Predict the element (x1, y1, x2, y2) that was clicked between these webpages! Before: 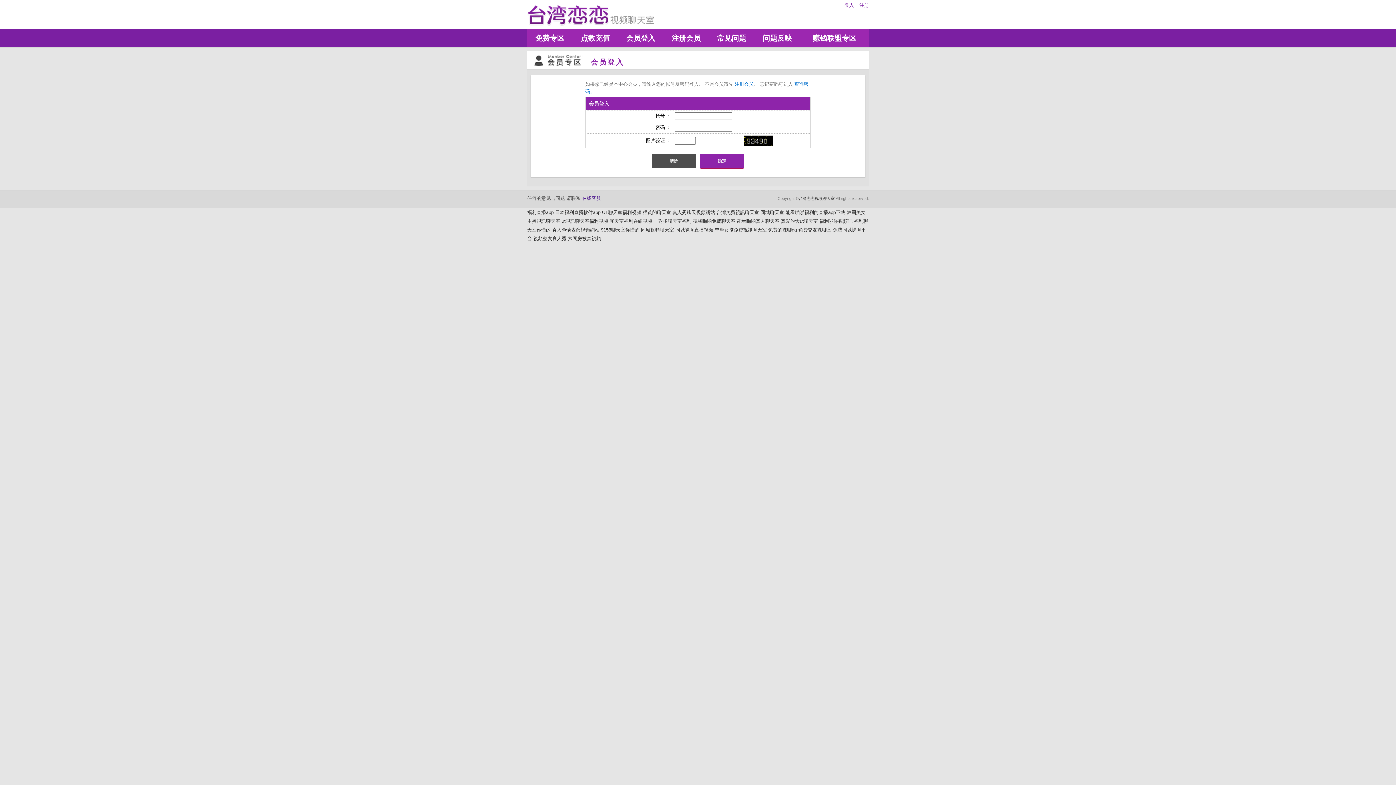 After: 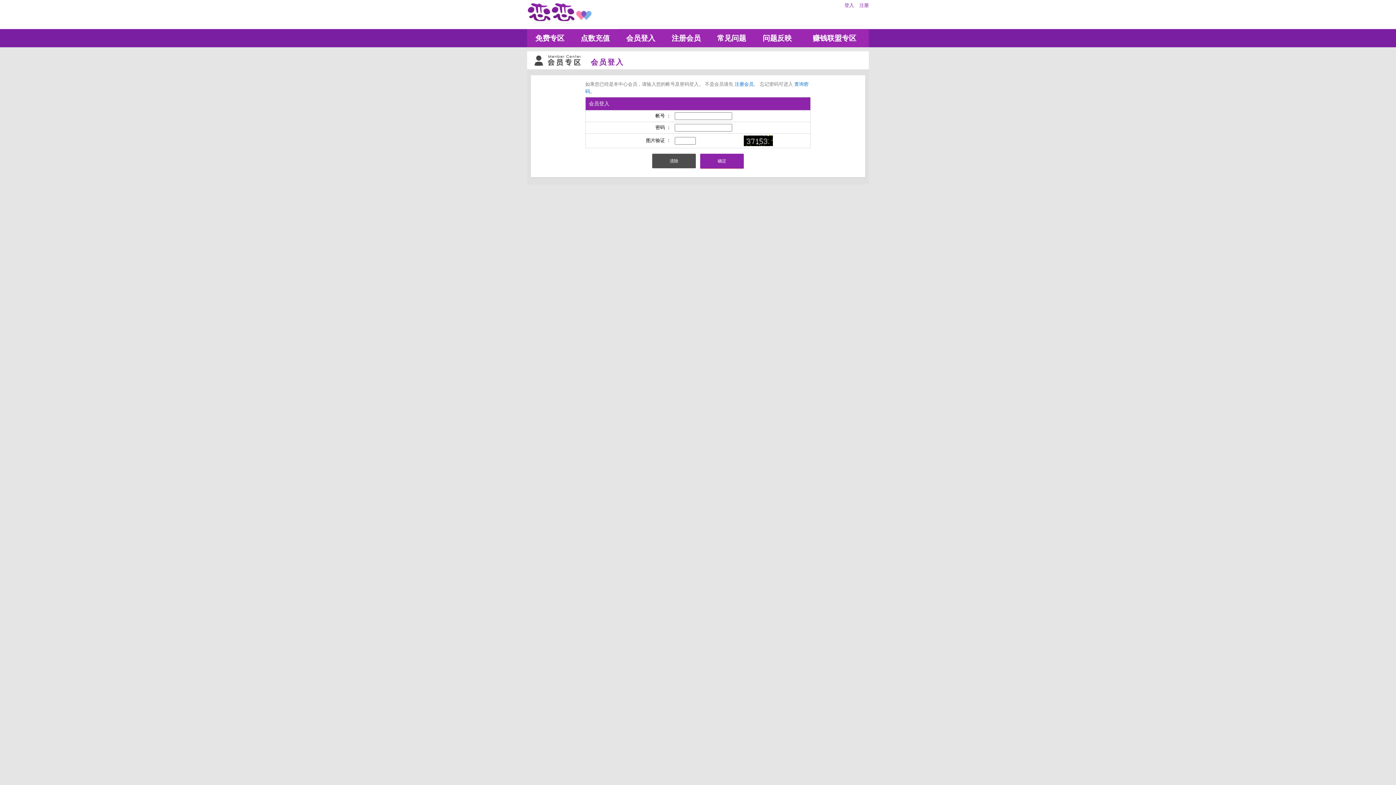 Action: label: 点数充值 bbox: (572, 29, 618, 47)